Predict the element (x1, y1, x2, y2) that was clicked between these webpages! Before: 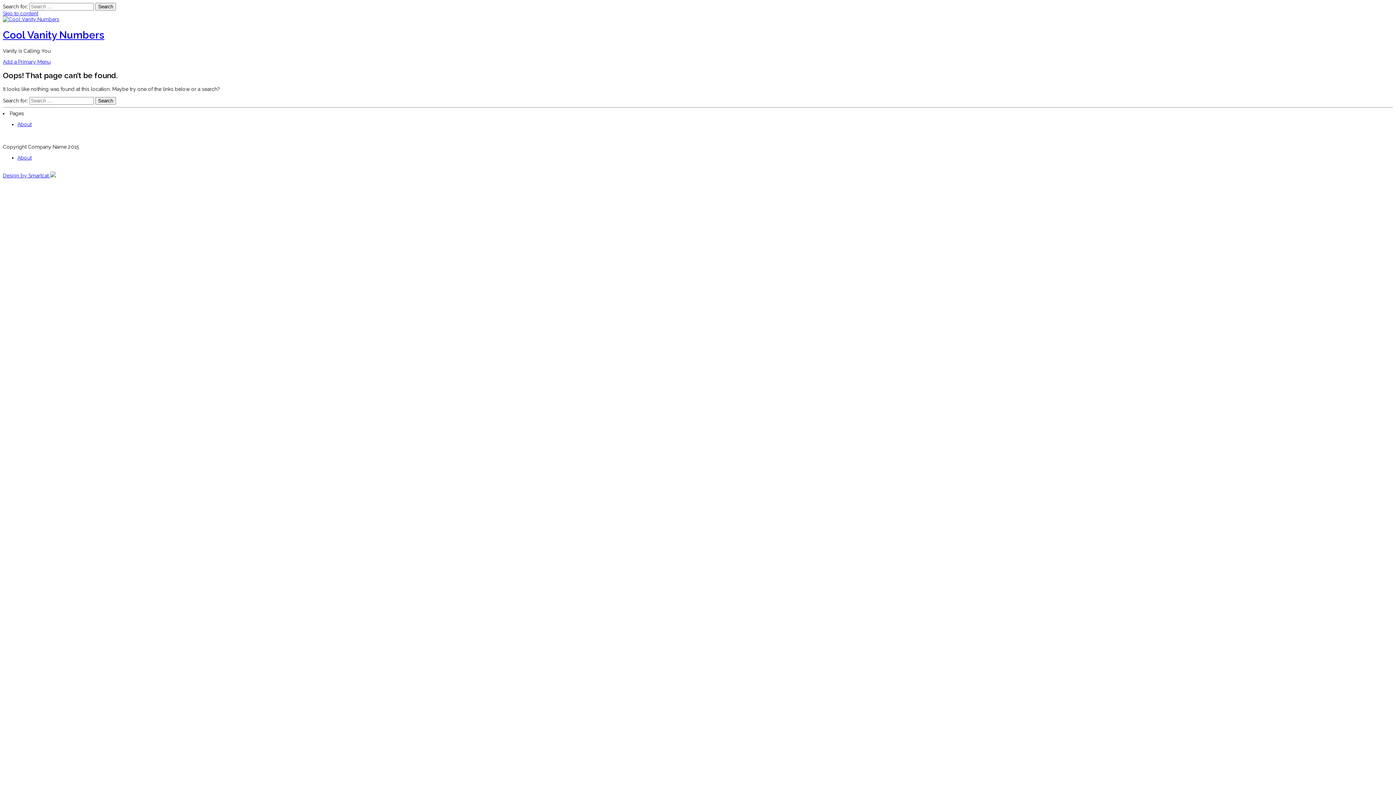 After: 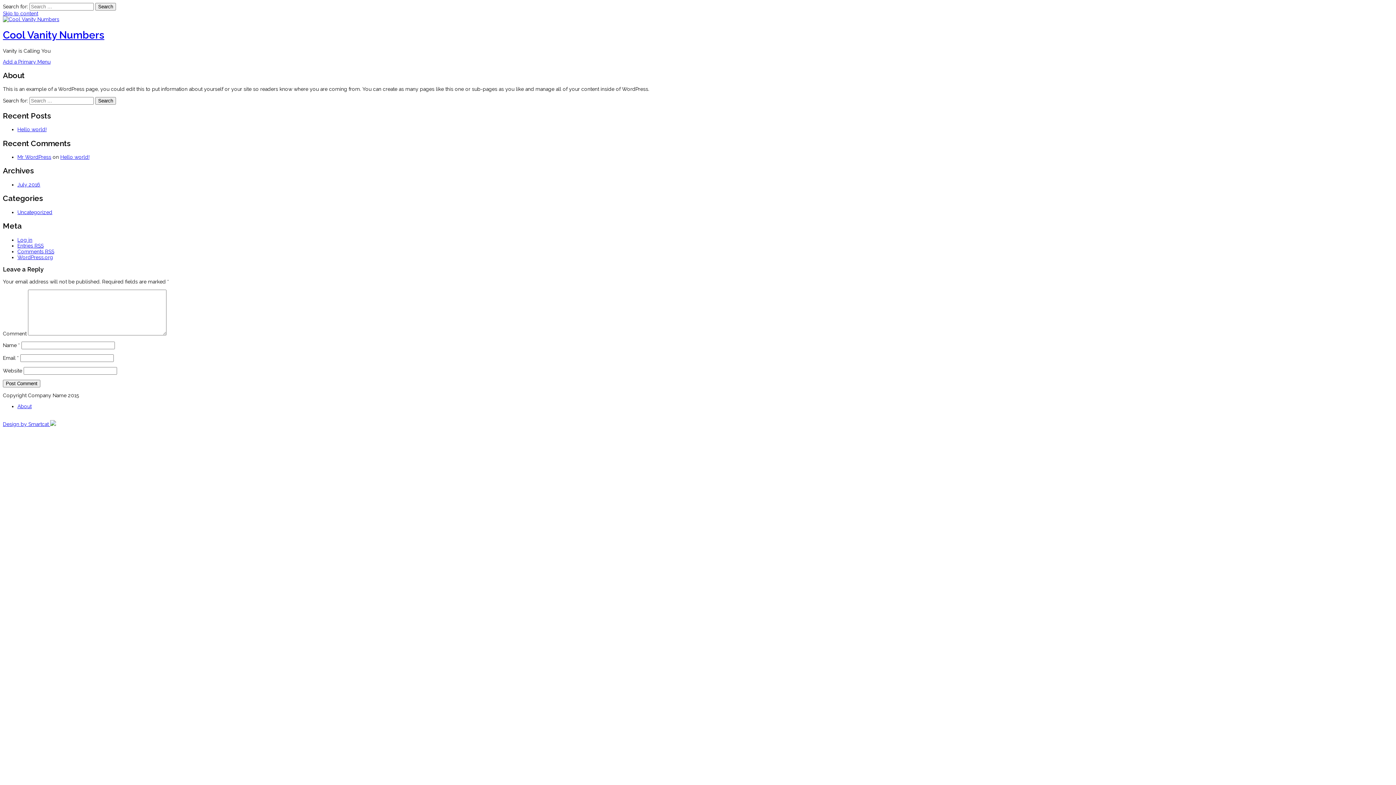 Action: bbox: (17, 155, 31, 160) label: About